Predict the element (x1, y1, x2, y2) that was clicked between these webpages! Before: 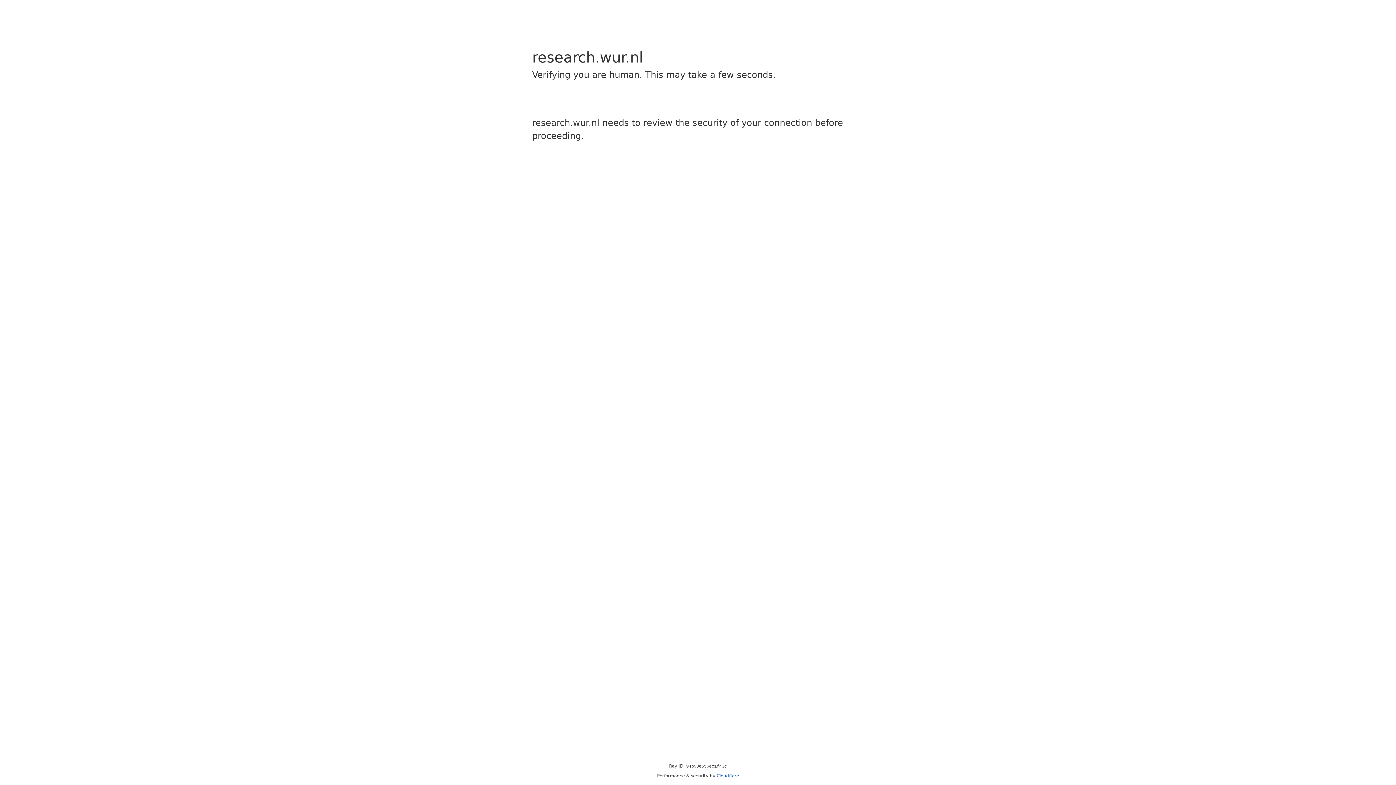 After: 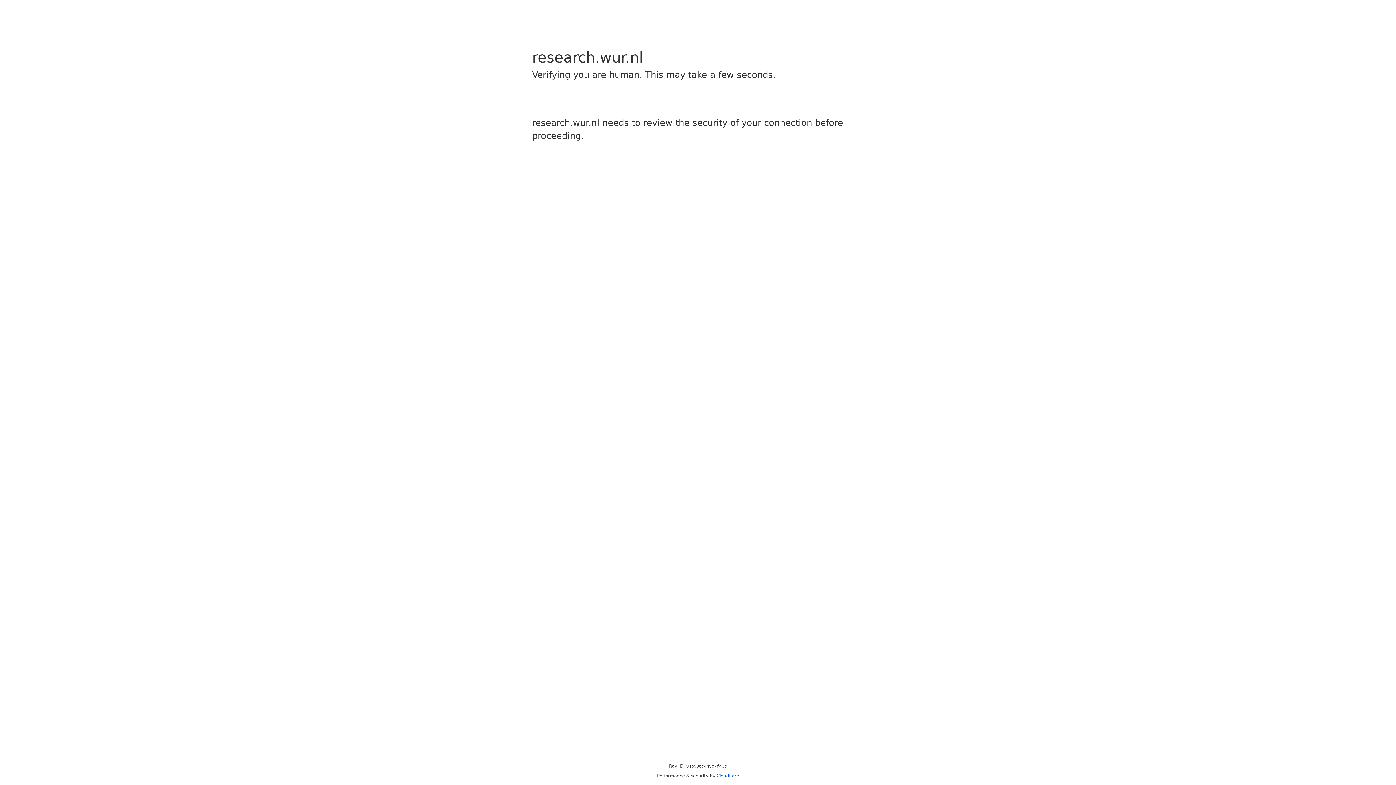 Action: label: Cloudflare bbox: (716, 773, 739, 778)